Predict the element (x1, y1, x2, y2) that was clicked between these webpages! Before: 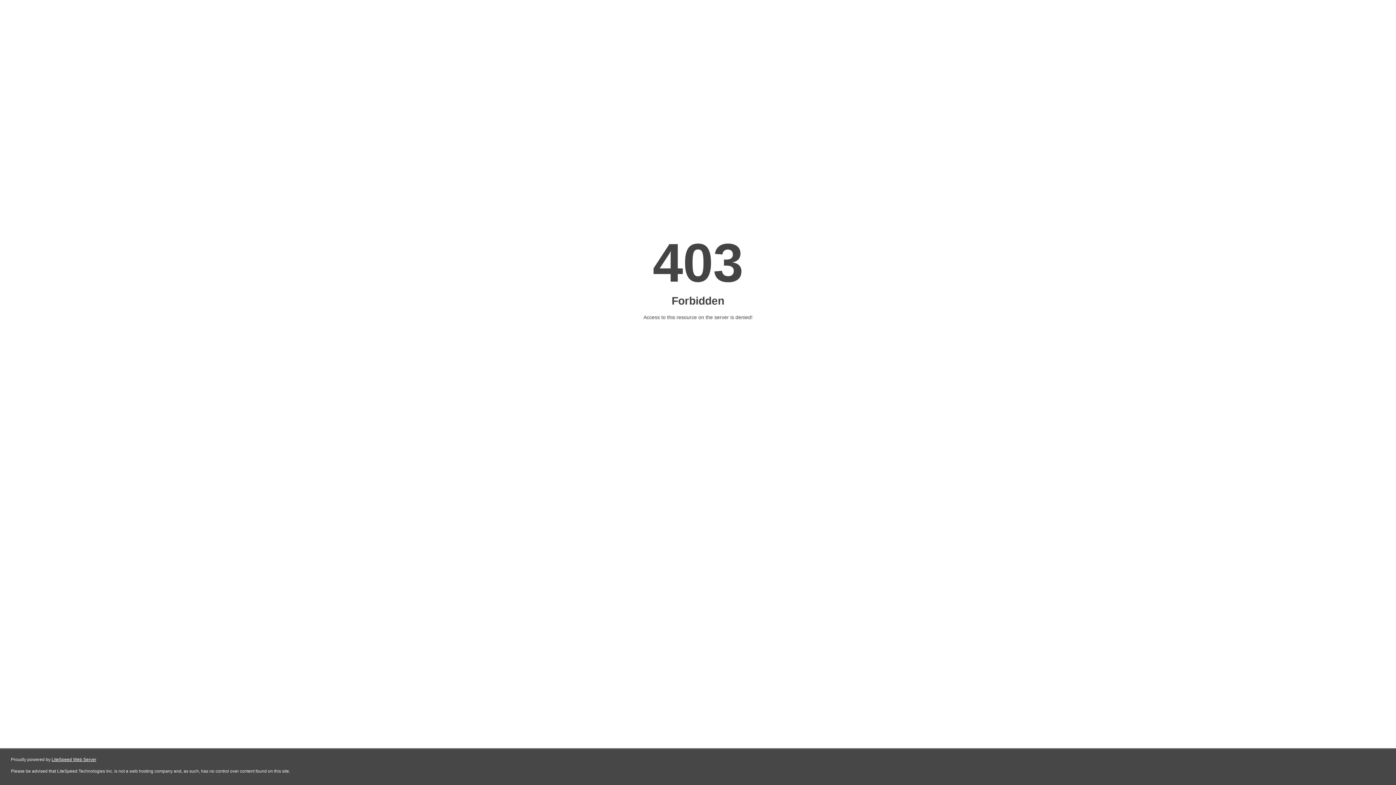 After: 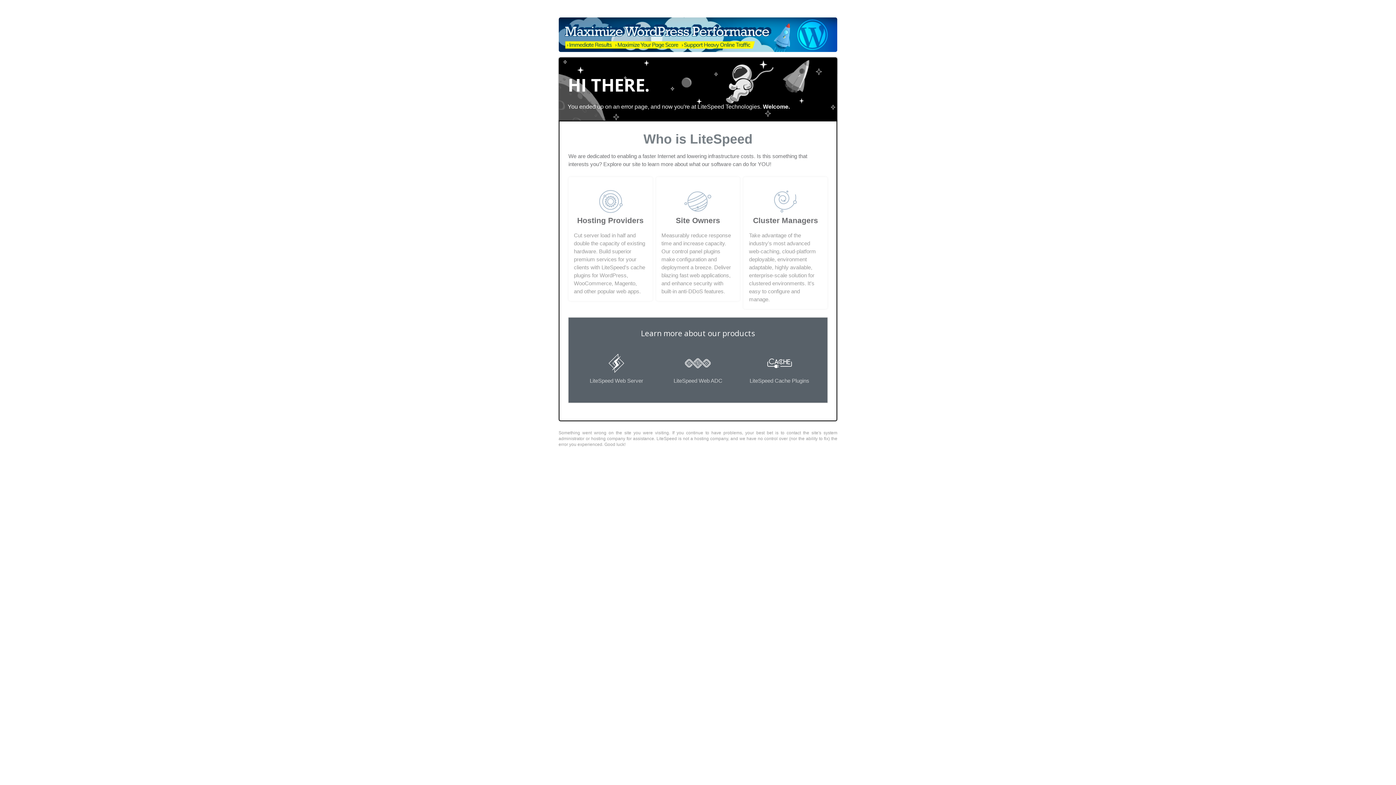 Action: bbox: (51, 757, 96, 762) label: LiteSpeed Web Server